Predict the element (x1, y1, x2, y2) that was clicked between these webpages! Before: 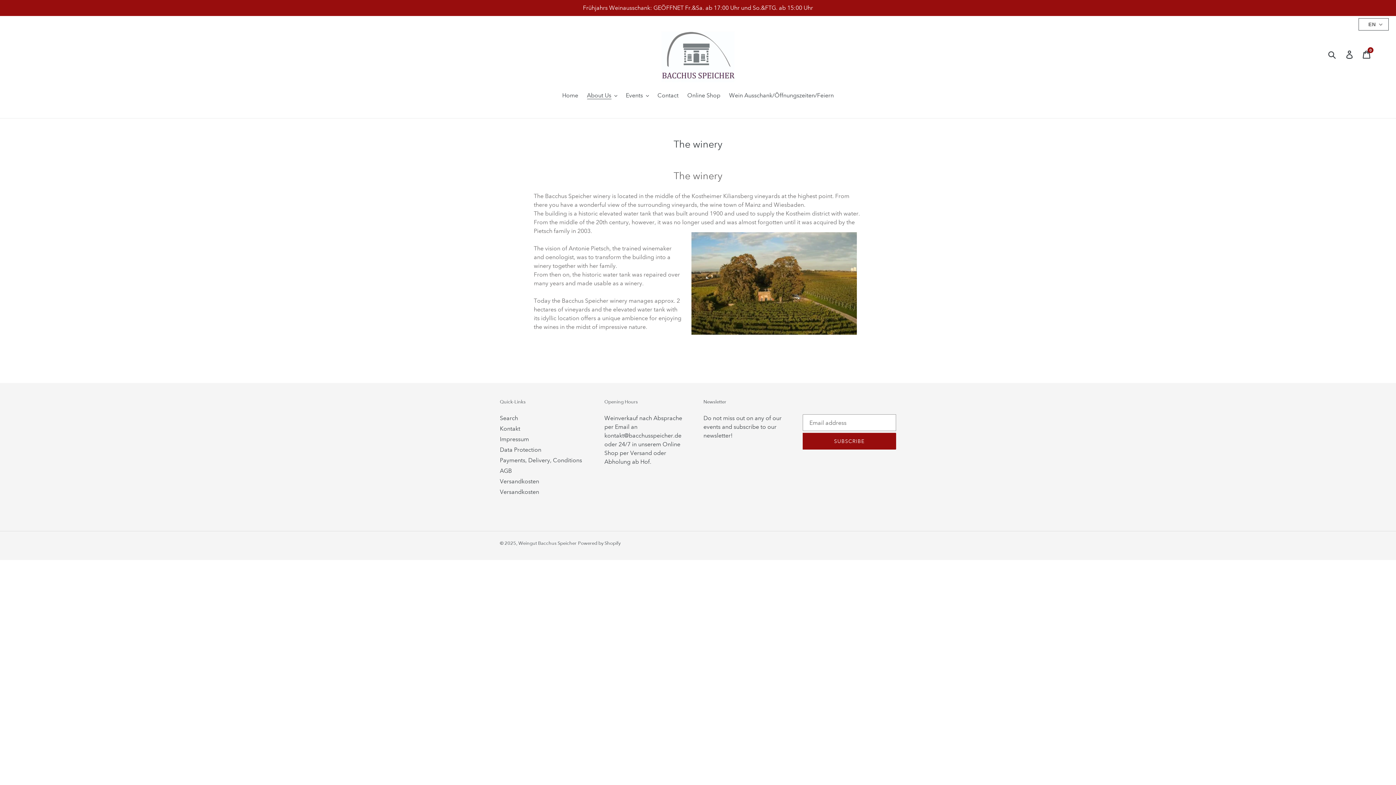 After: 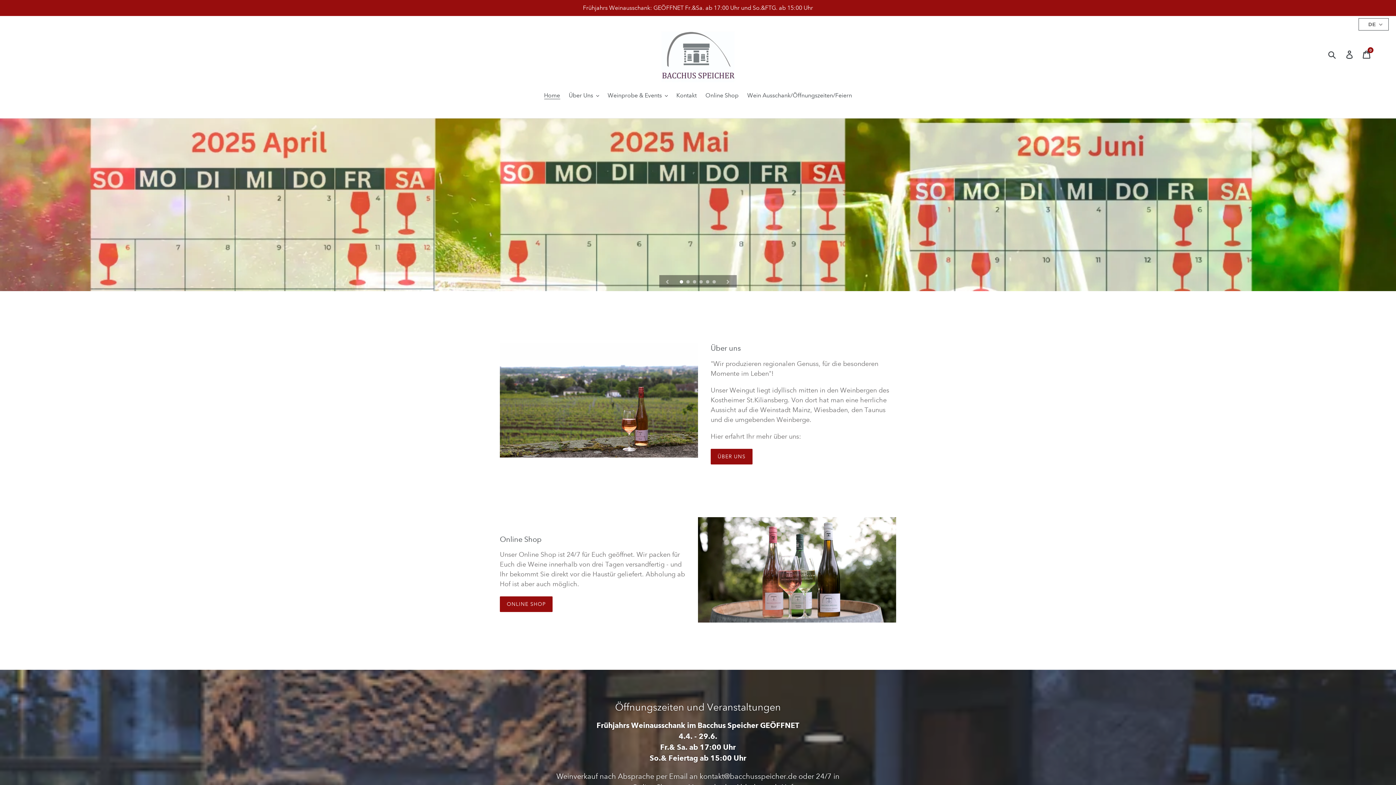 Action: bbox: (658, 26, 738, 82)